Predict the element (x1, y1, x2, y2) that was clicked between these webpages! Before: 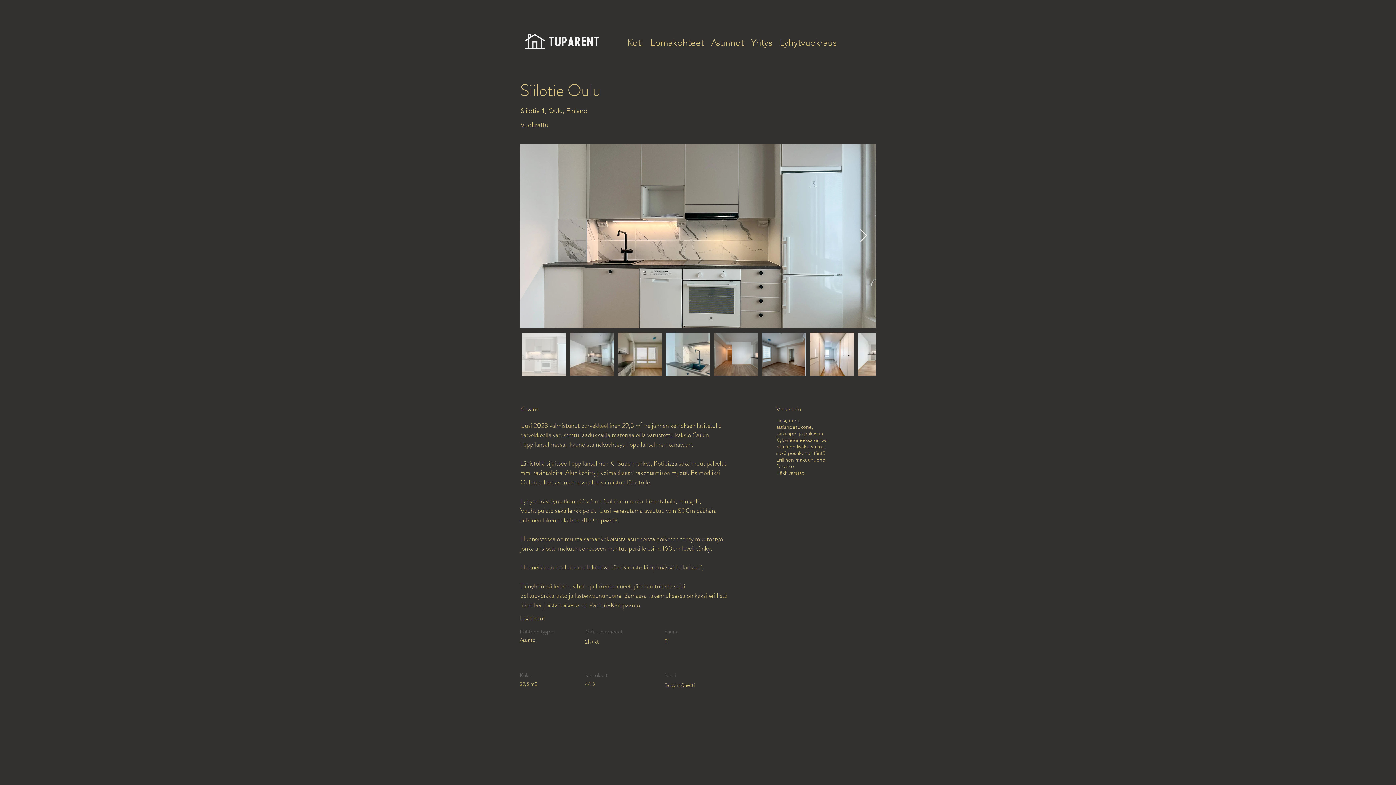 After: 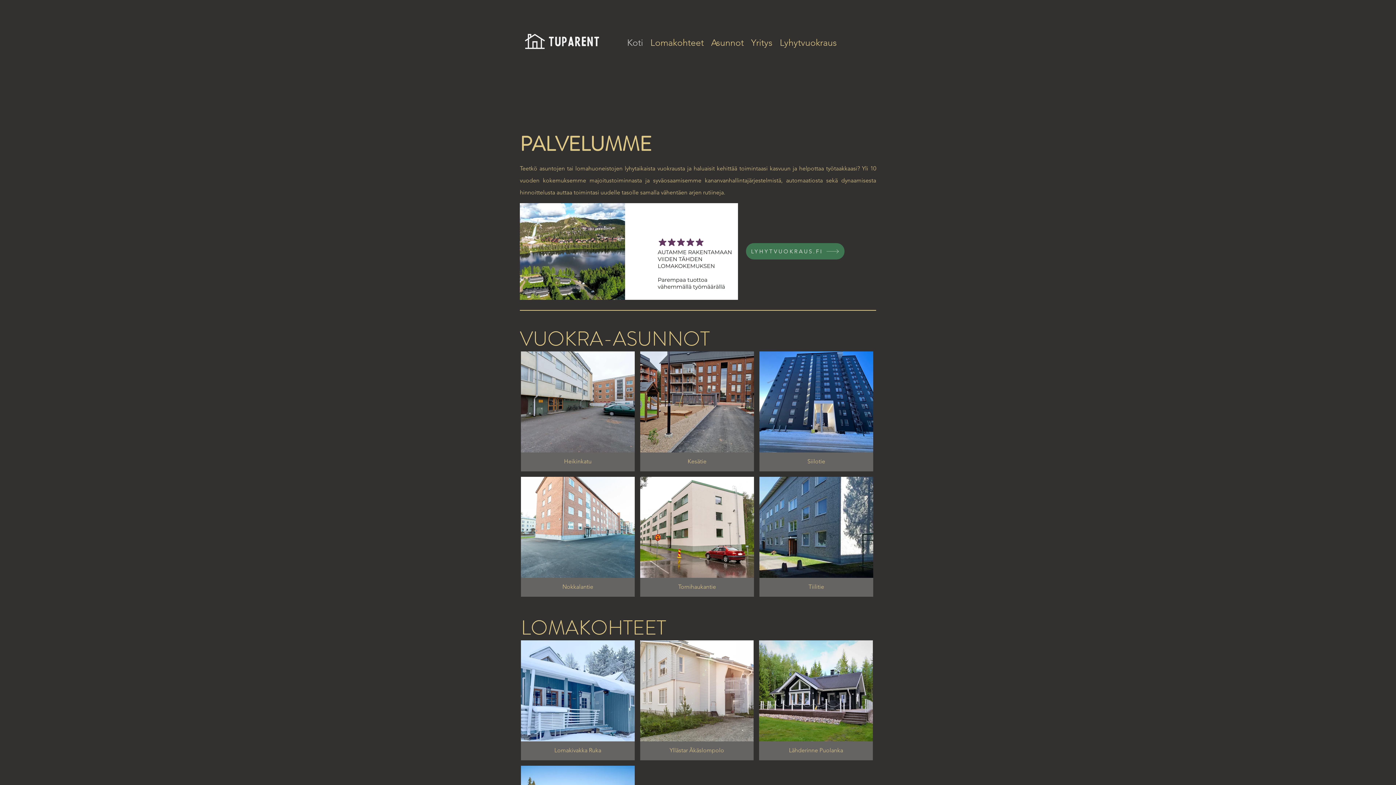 Action: label: Koti bbox: (623, 34, 646, 49)